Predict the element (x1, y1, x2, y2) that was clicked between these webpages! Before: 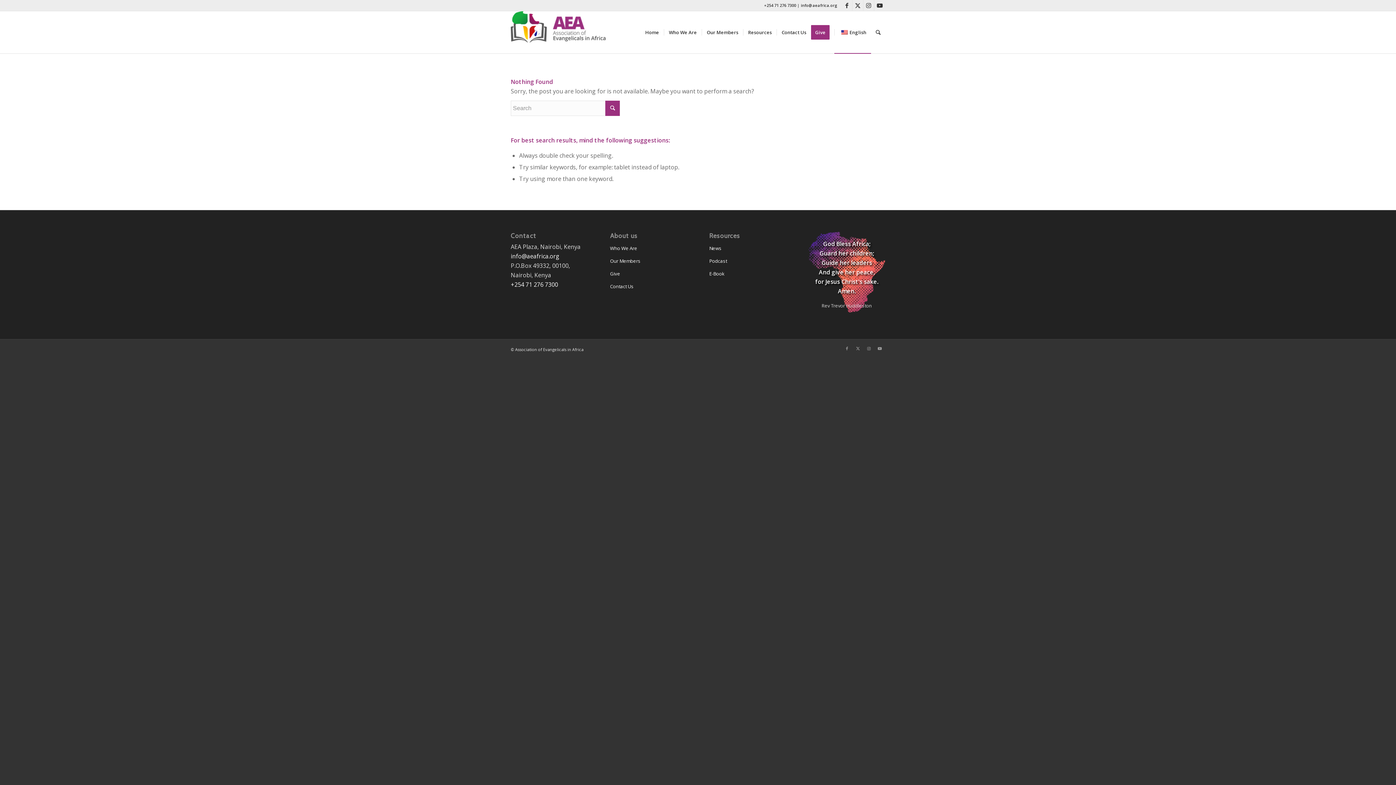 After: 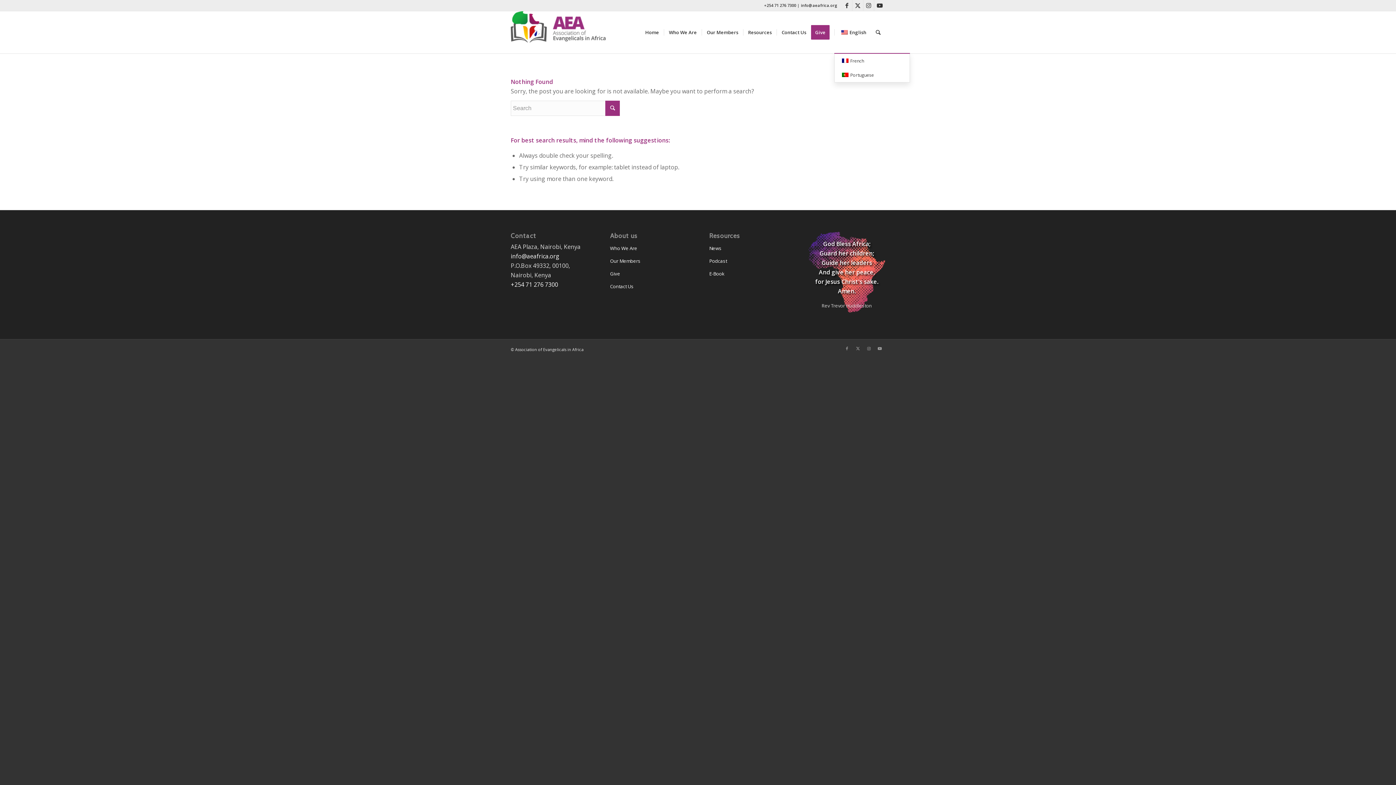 Action: label: English bbox: (834, 11, 871, 53)